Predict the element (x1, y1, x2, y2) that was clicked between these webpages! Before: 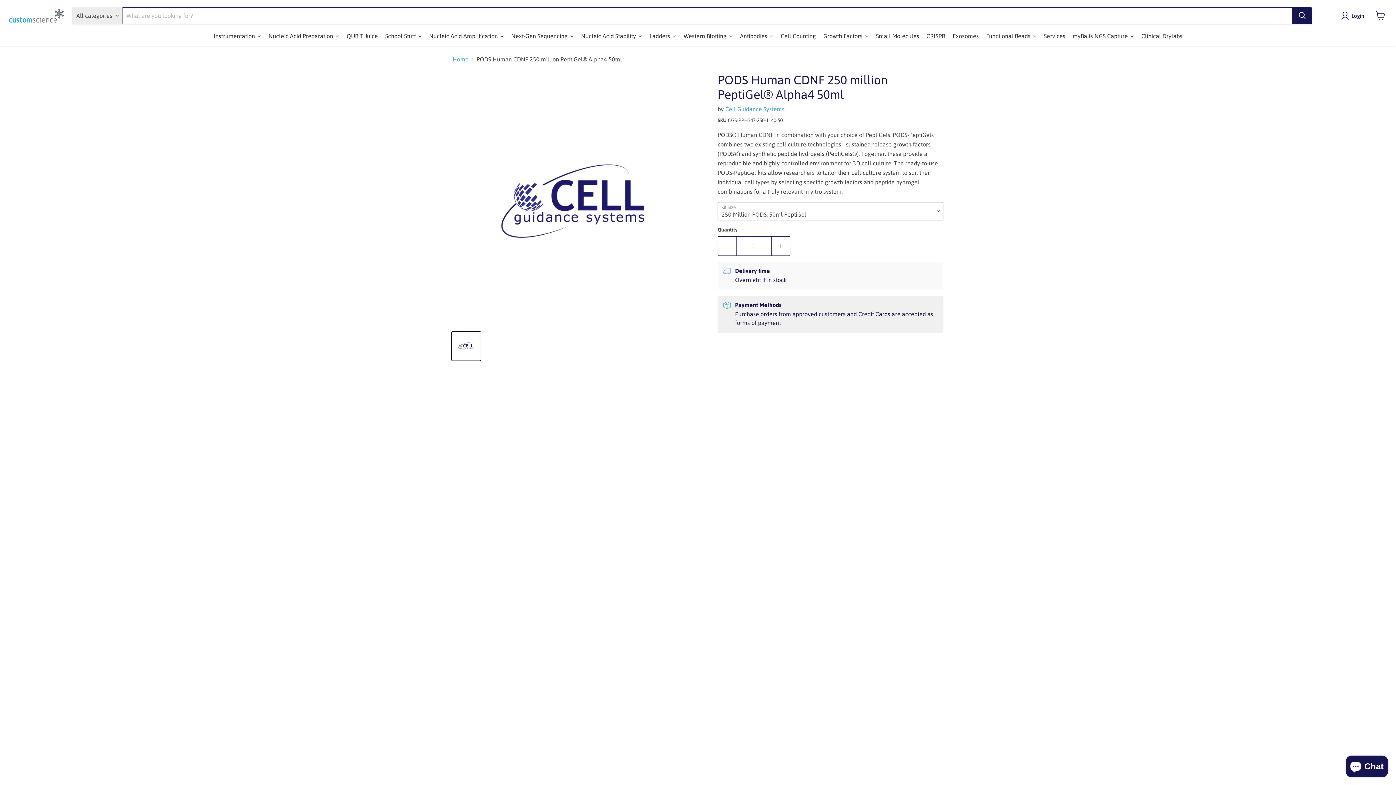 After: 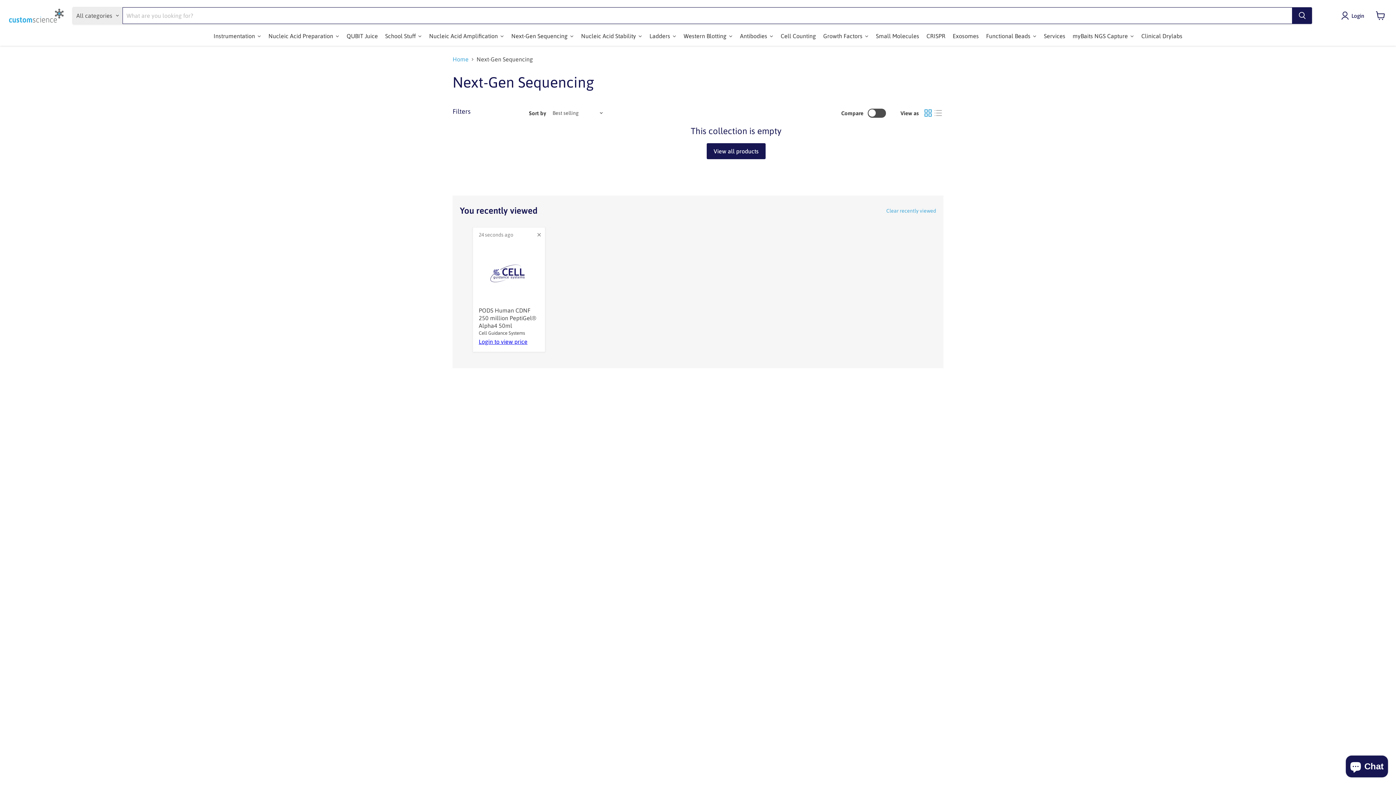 Action: bbox: (507, 27, 577, 45) label: Next-Gen Sequencing